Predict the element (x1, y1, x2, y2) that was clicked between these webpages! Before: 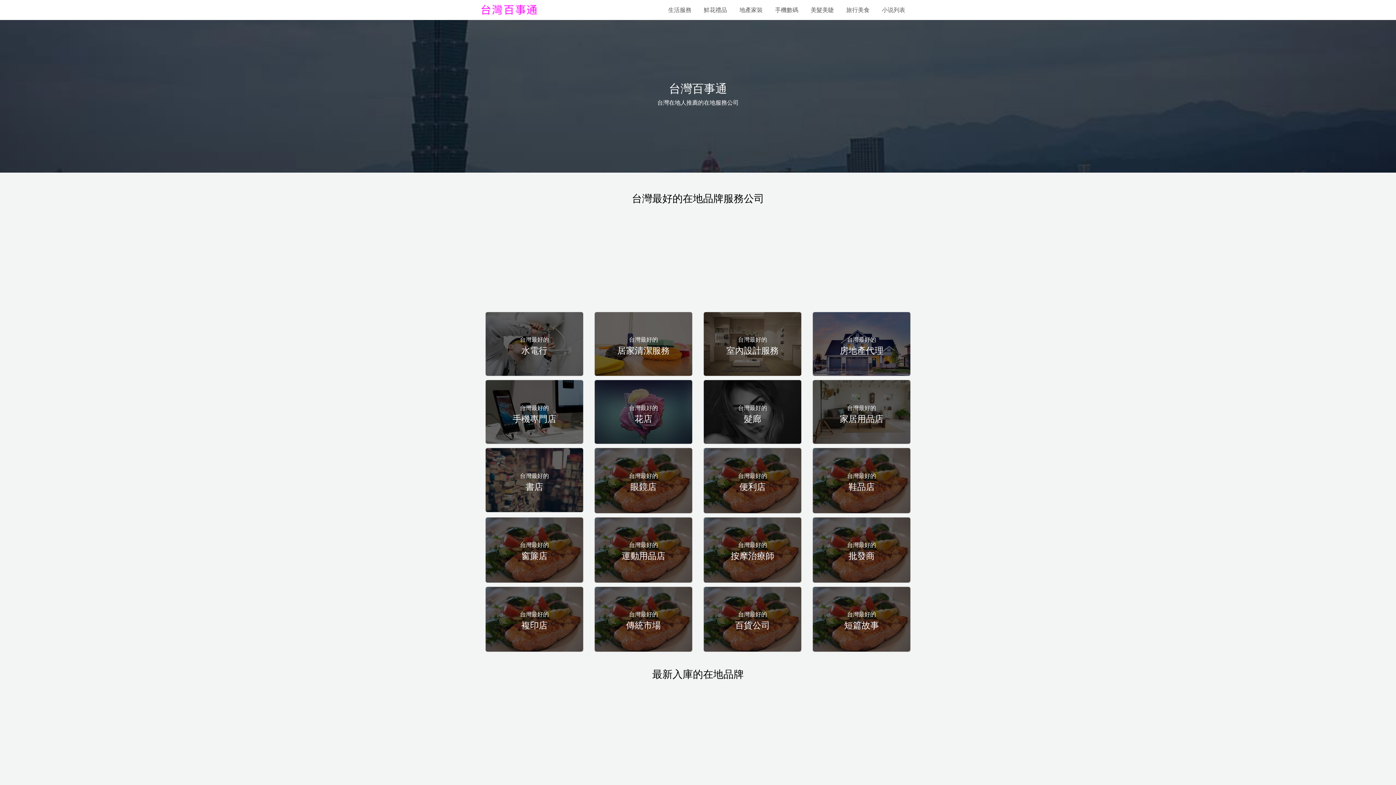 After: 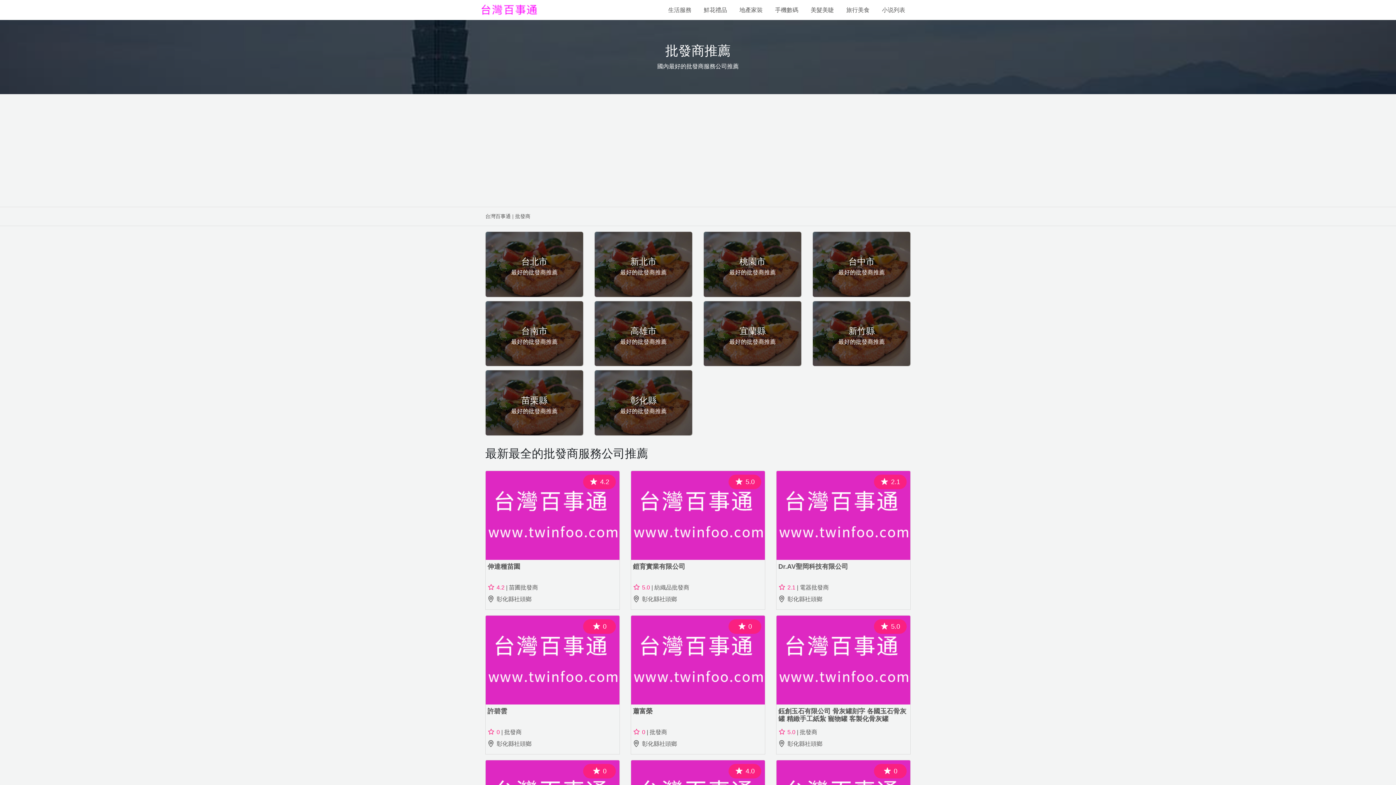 Action: bbox: (813, 517, 910, 582) label: 台灣最好的

批發商